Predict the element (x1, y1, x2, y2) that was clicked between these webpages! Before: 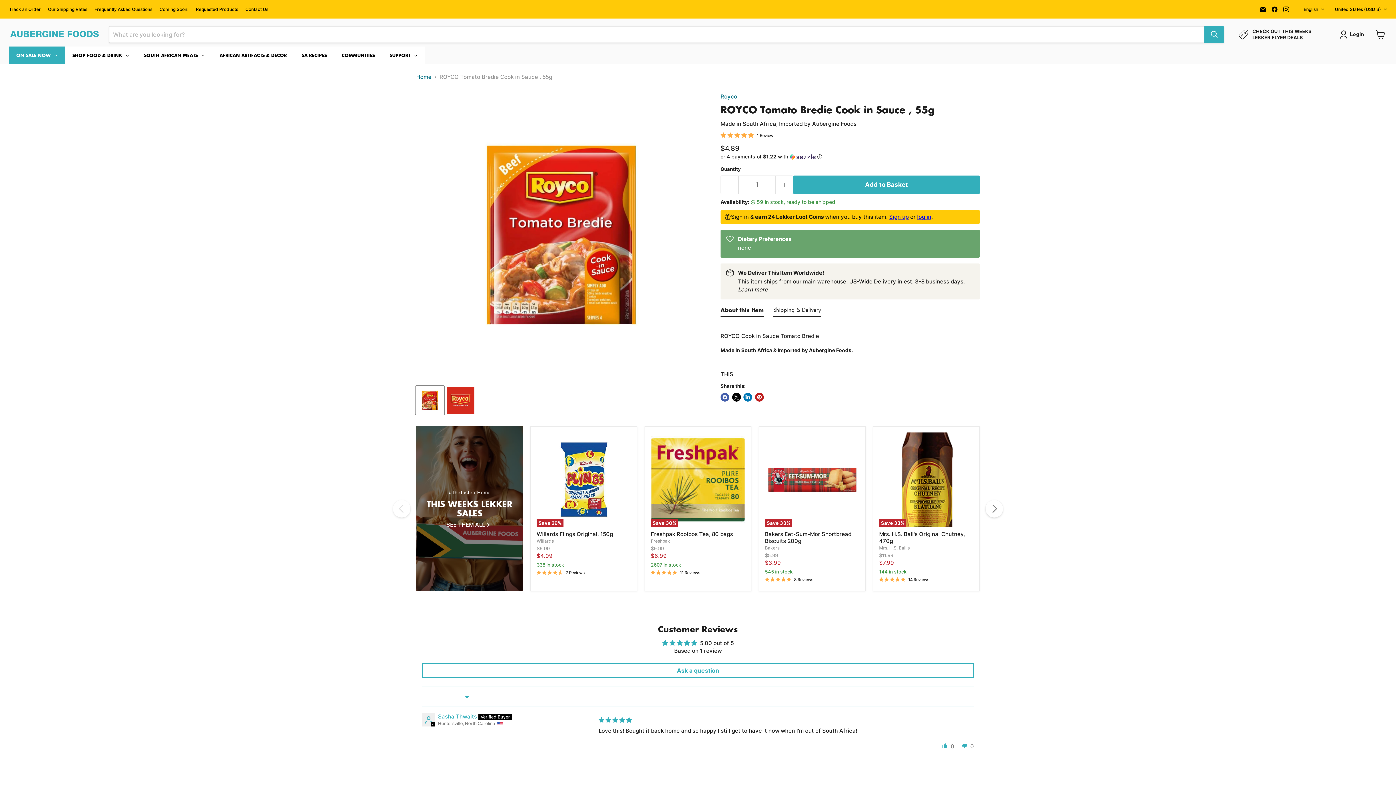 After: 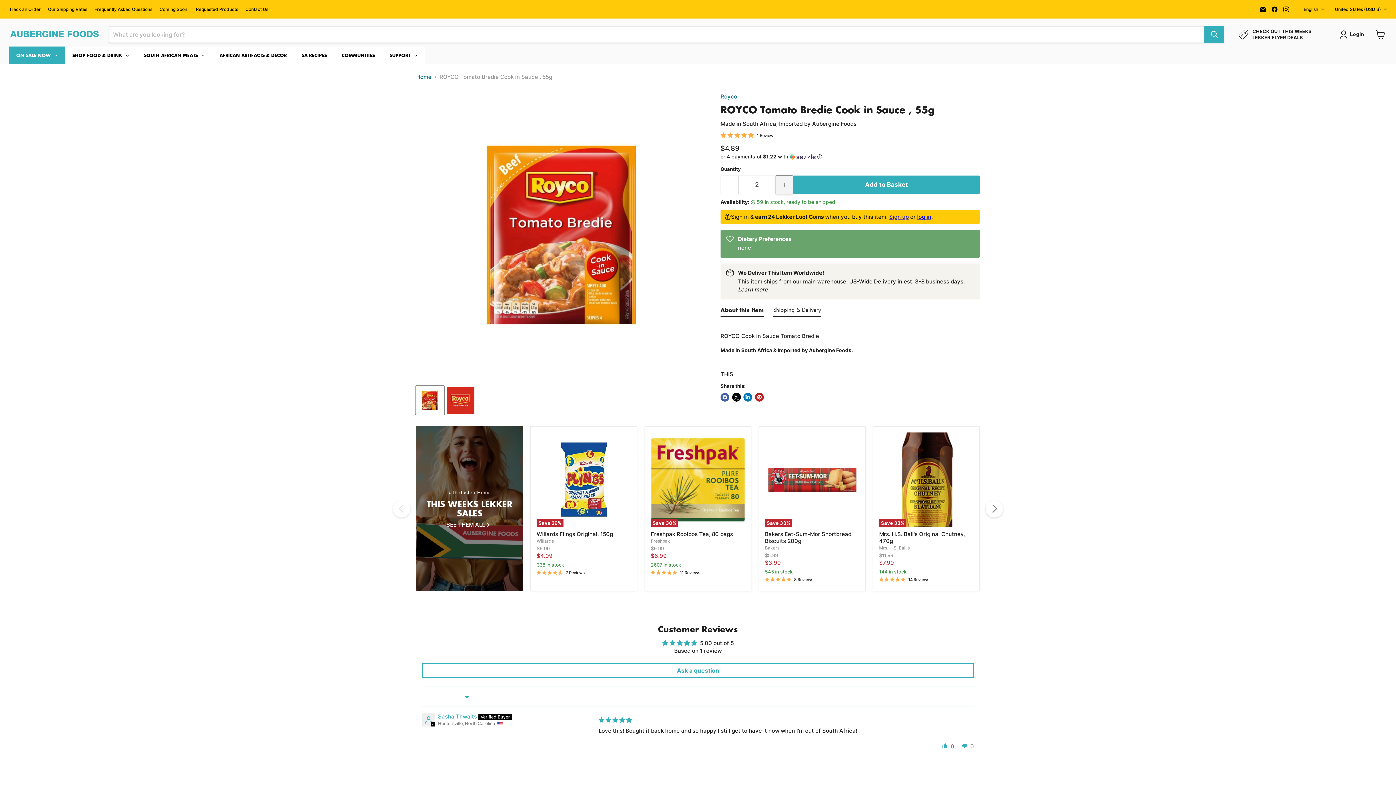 Action: bbox: (775, 175, 793, 194) label: Increase quantity by 1